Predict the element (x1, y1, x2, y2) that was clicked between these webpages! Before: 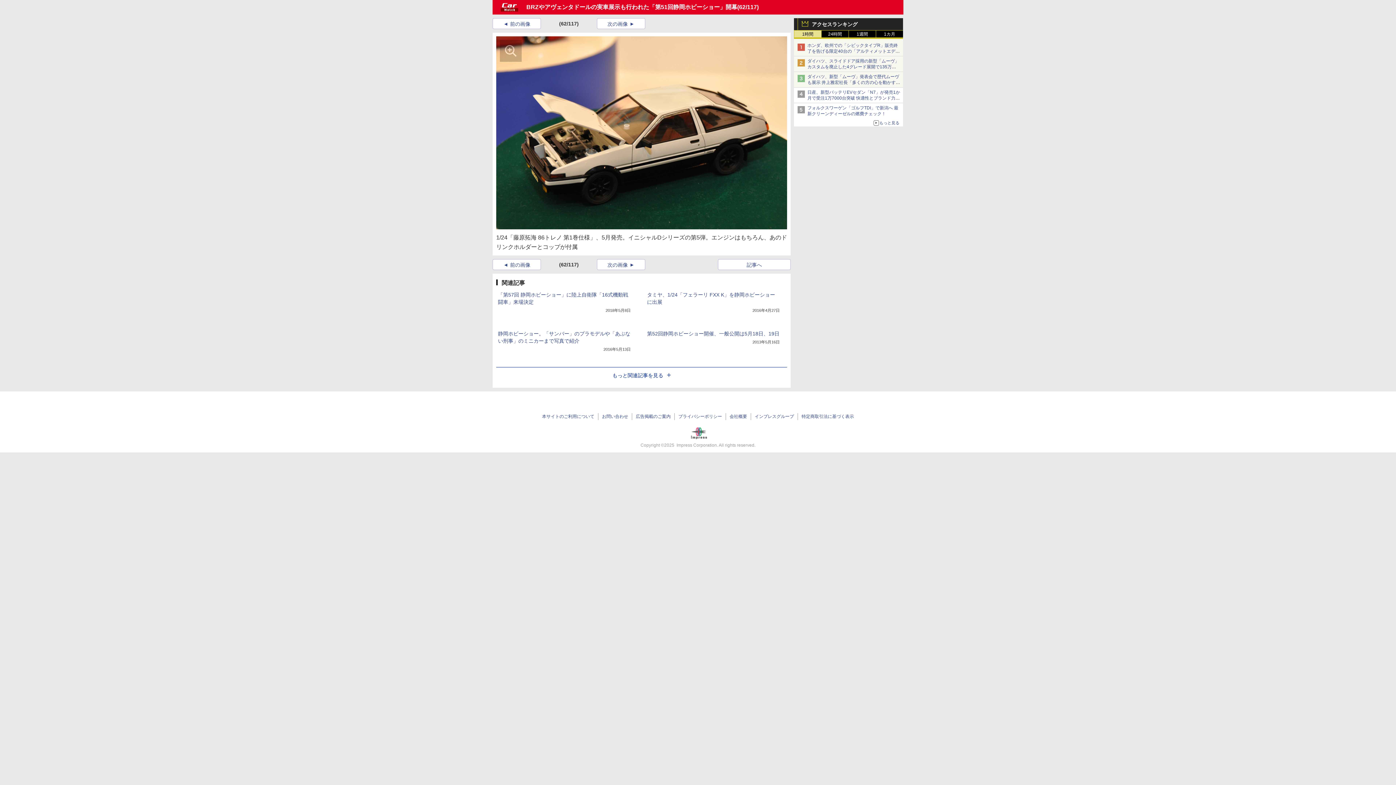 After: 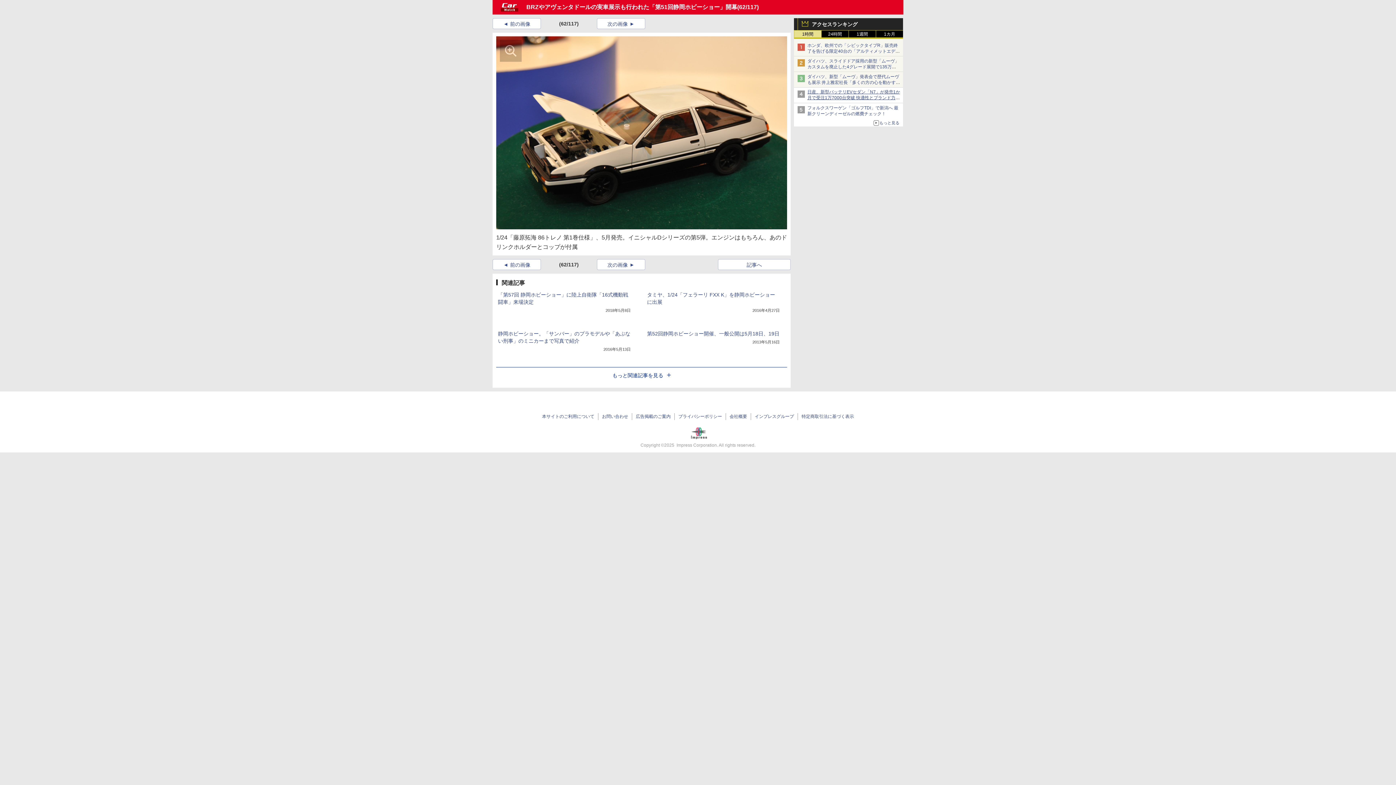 Action: bbox: (807, 89, 900, 106) label: 日産、新型バッテリEVセダン「N7」が発売1か月で受注1万7000台突破 快適性とブランド力と価格で新規顧客獲得